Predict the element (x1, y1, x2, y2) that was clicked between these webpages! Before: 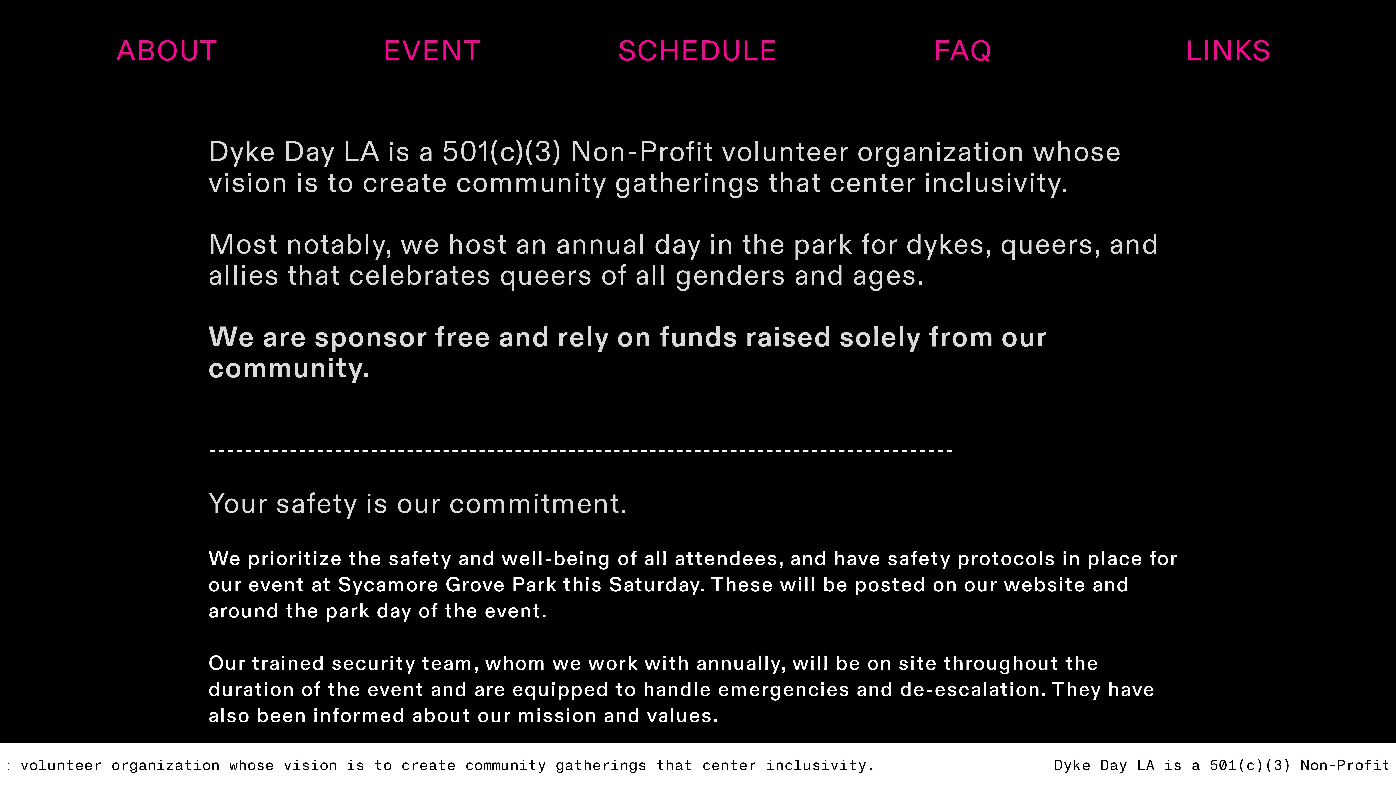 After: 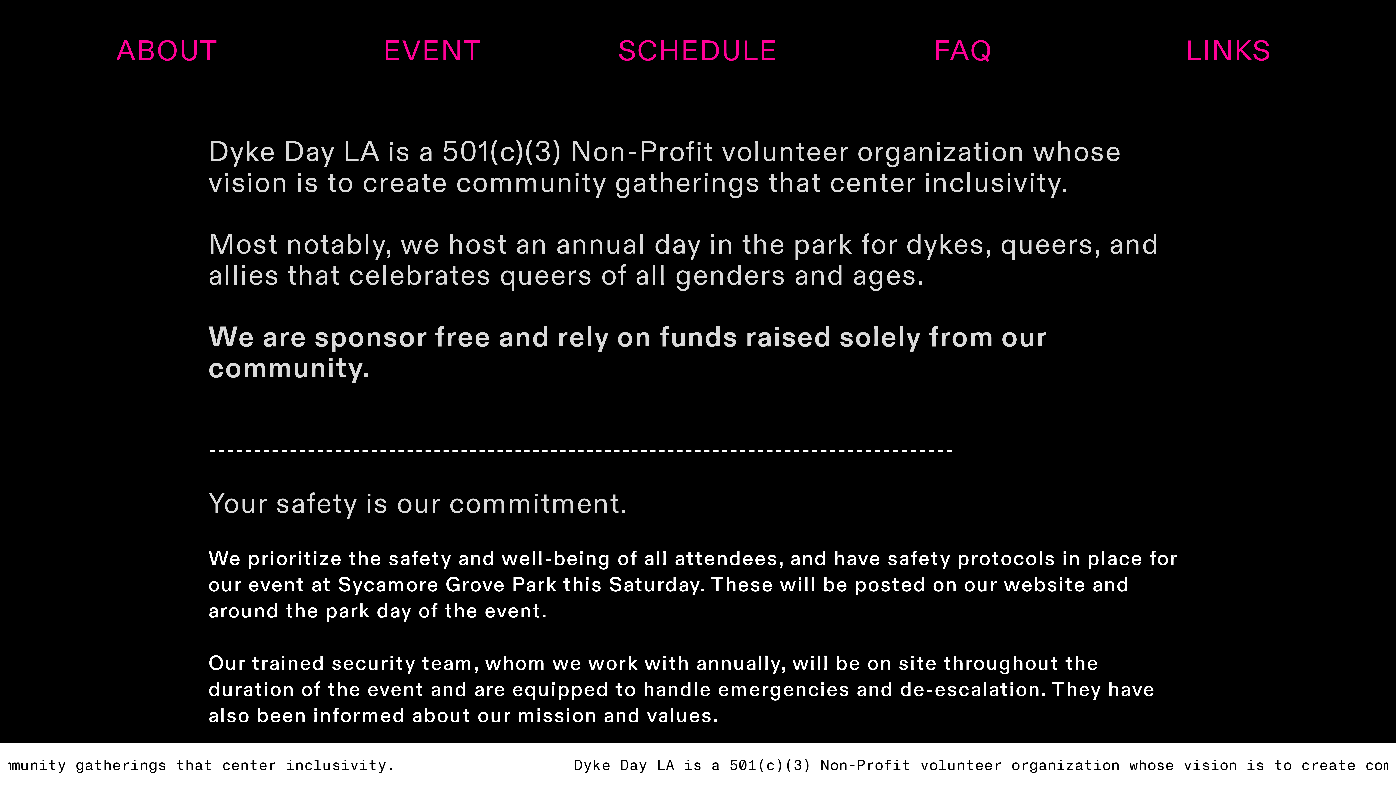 Action: label: EVENT bbox: (383, 32, 482, 70)